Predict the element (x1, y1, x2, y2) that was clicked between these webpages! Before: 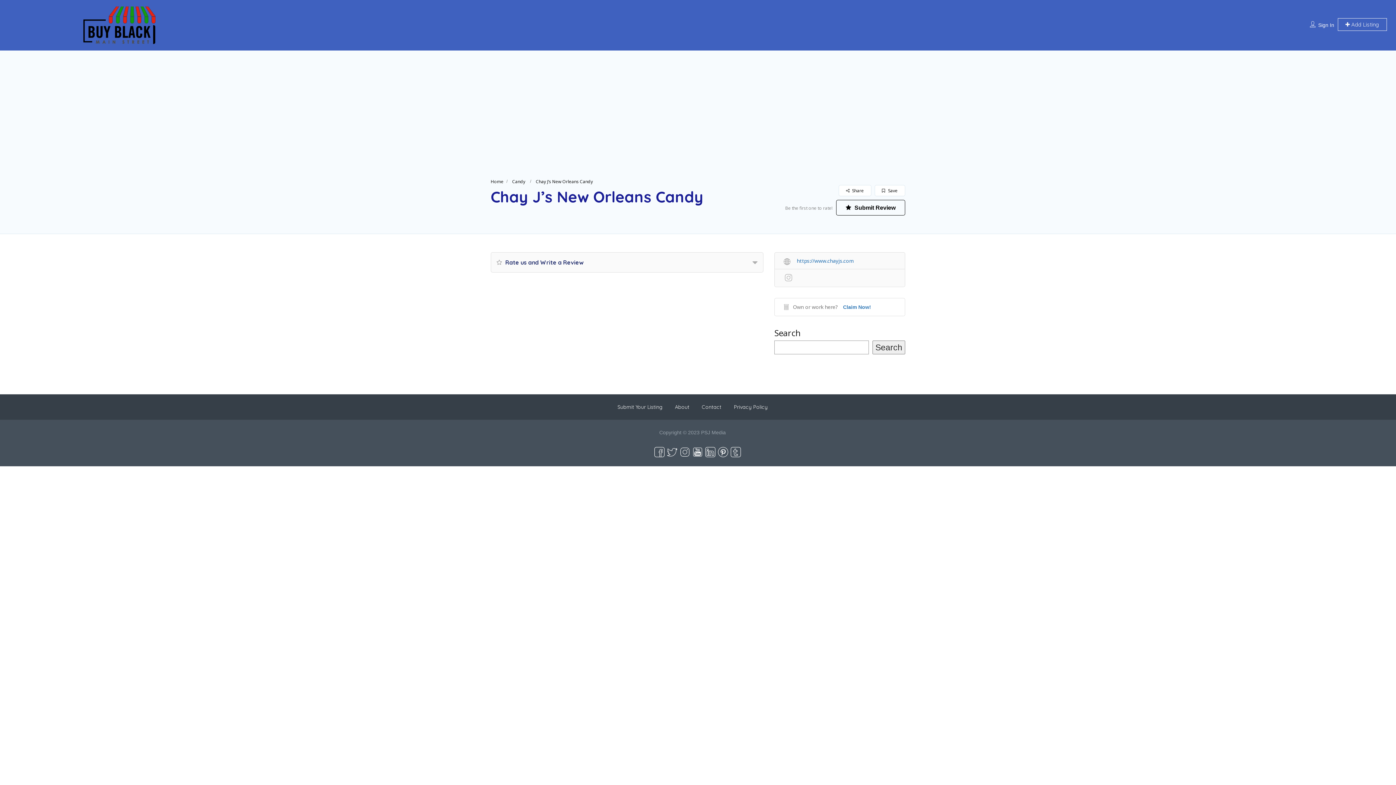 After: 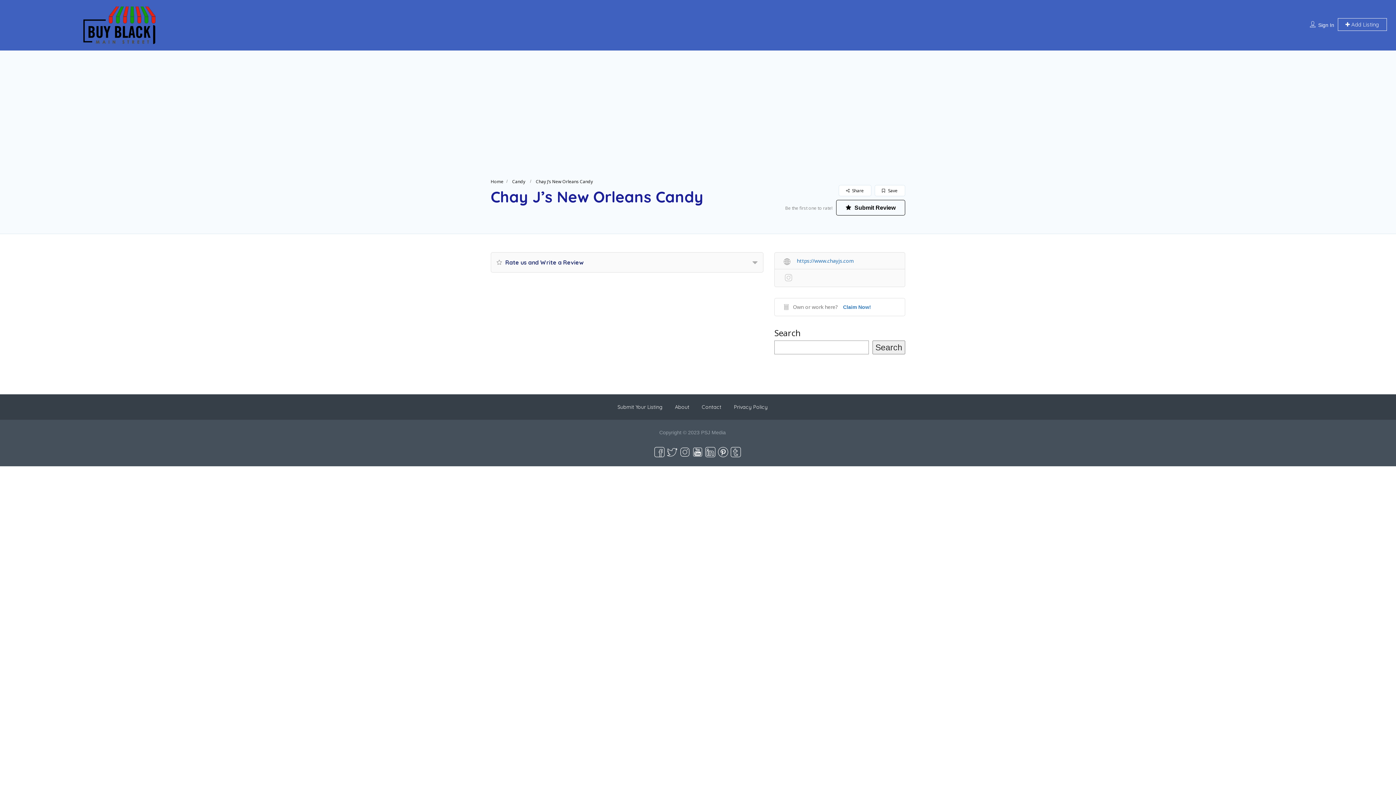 Action: bbox: (784, 271, 792, 283)